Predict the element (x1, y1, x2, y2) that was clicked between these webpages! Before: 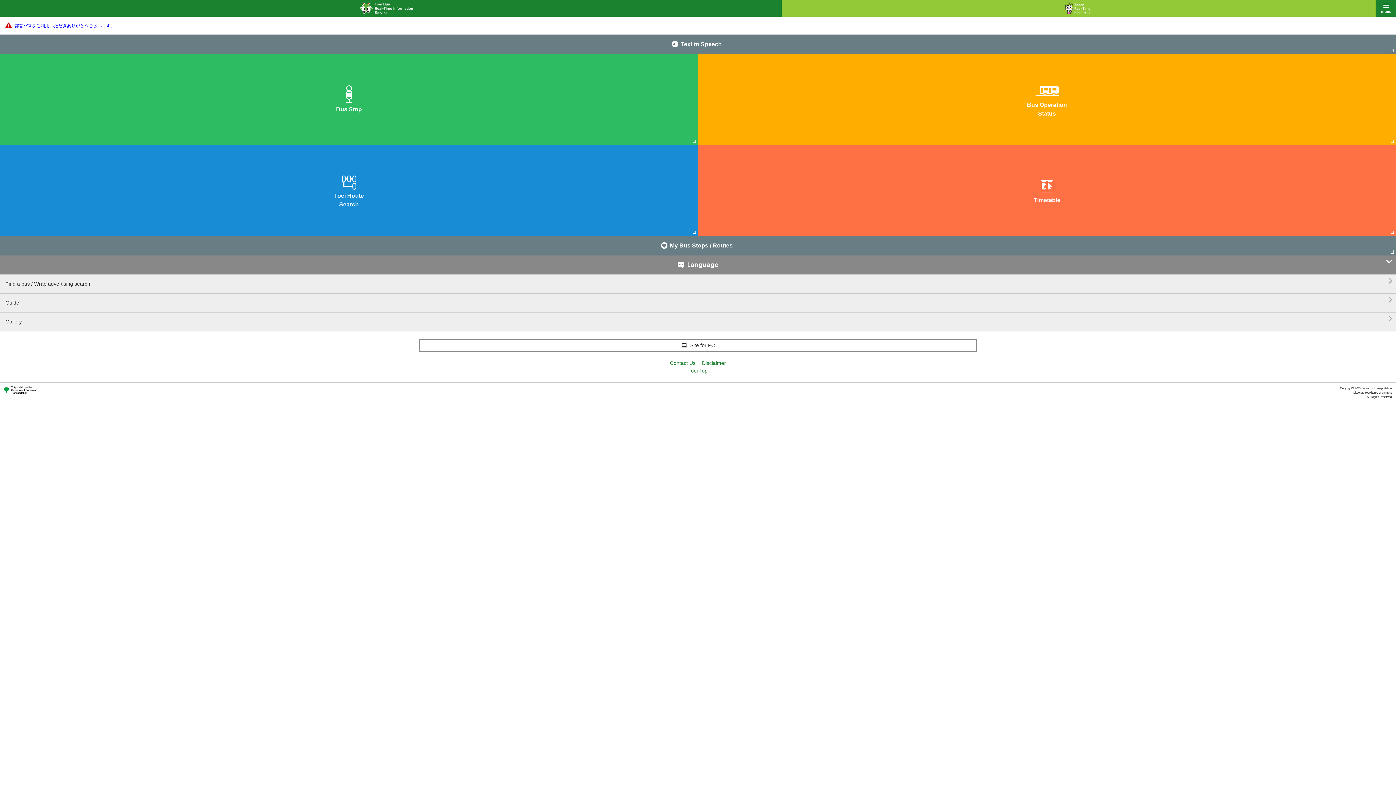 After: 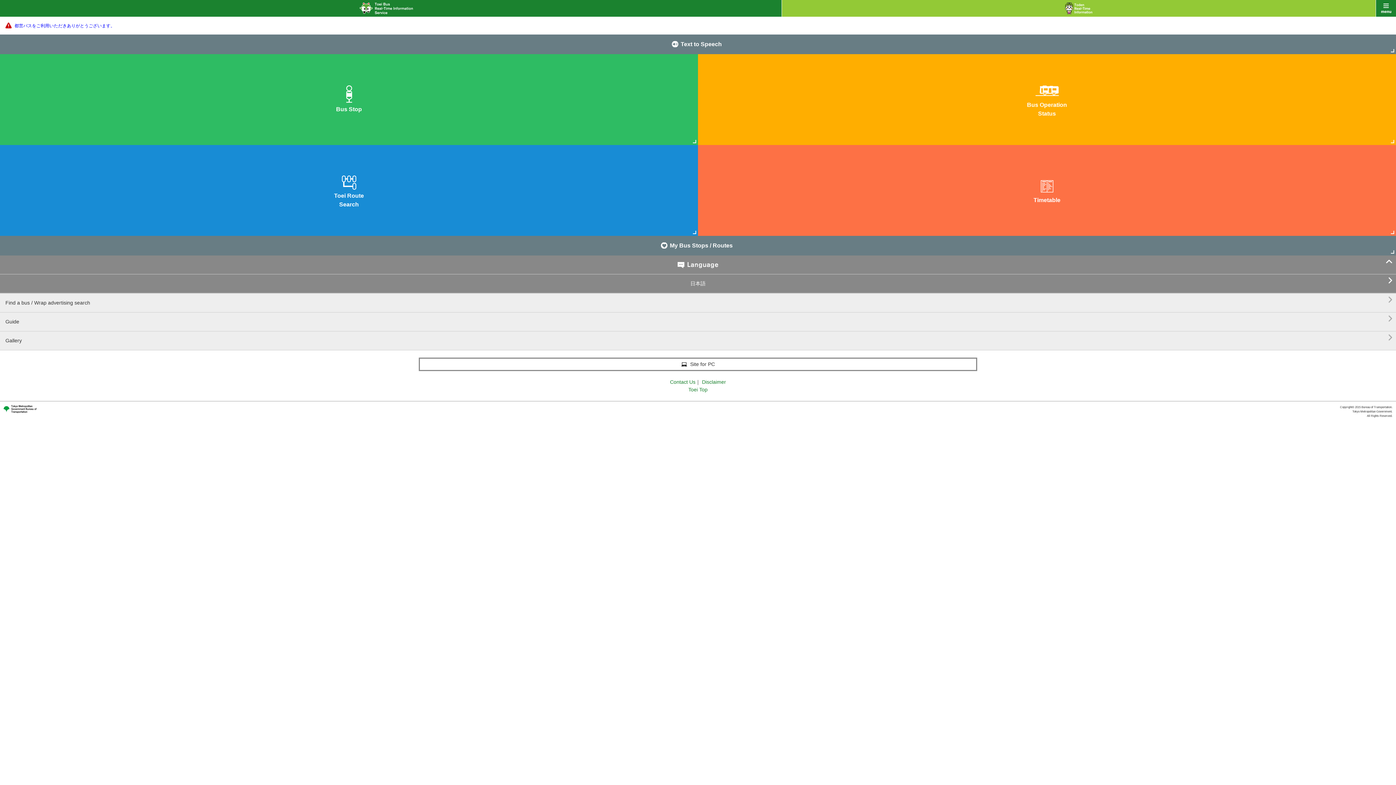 Action: label:  bbox: (0, 255, 1396, 274)